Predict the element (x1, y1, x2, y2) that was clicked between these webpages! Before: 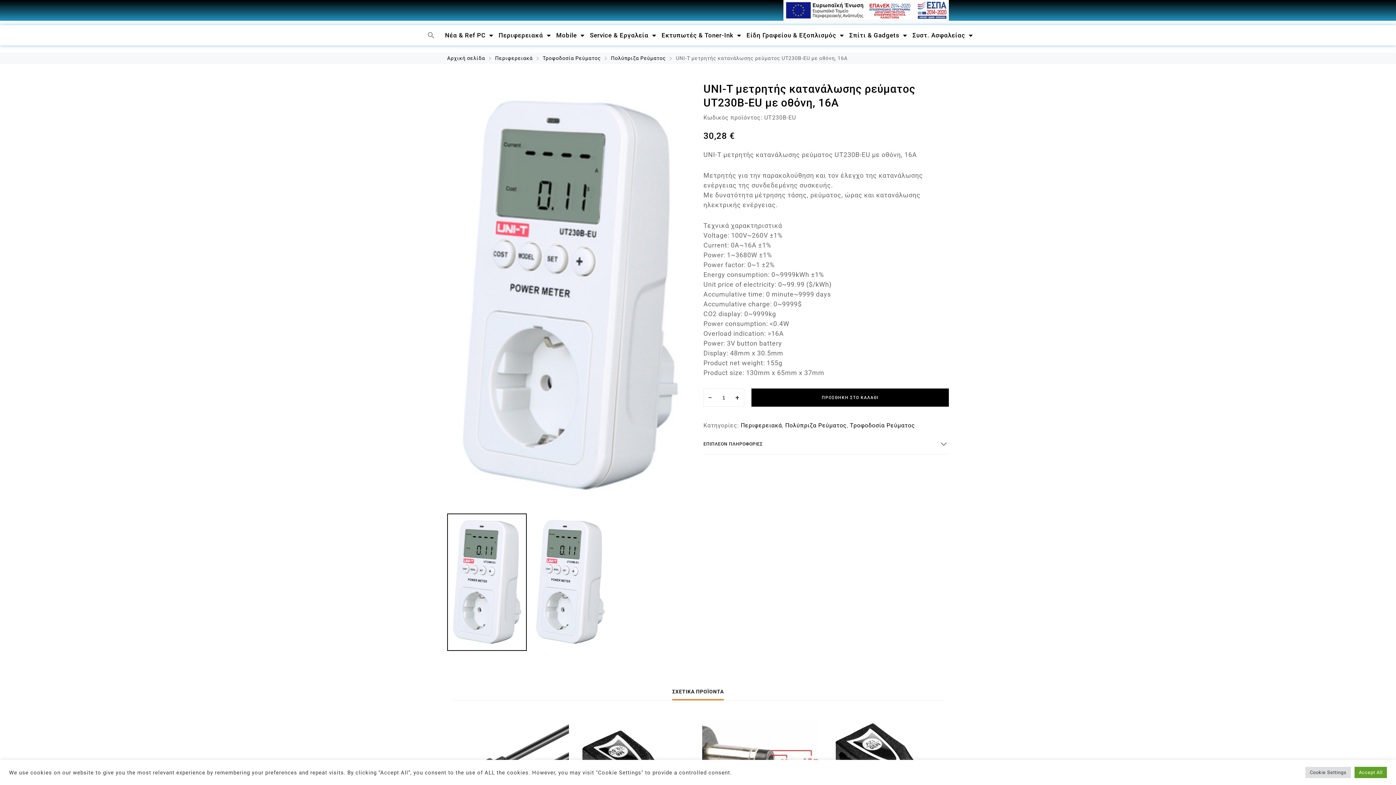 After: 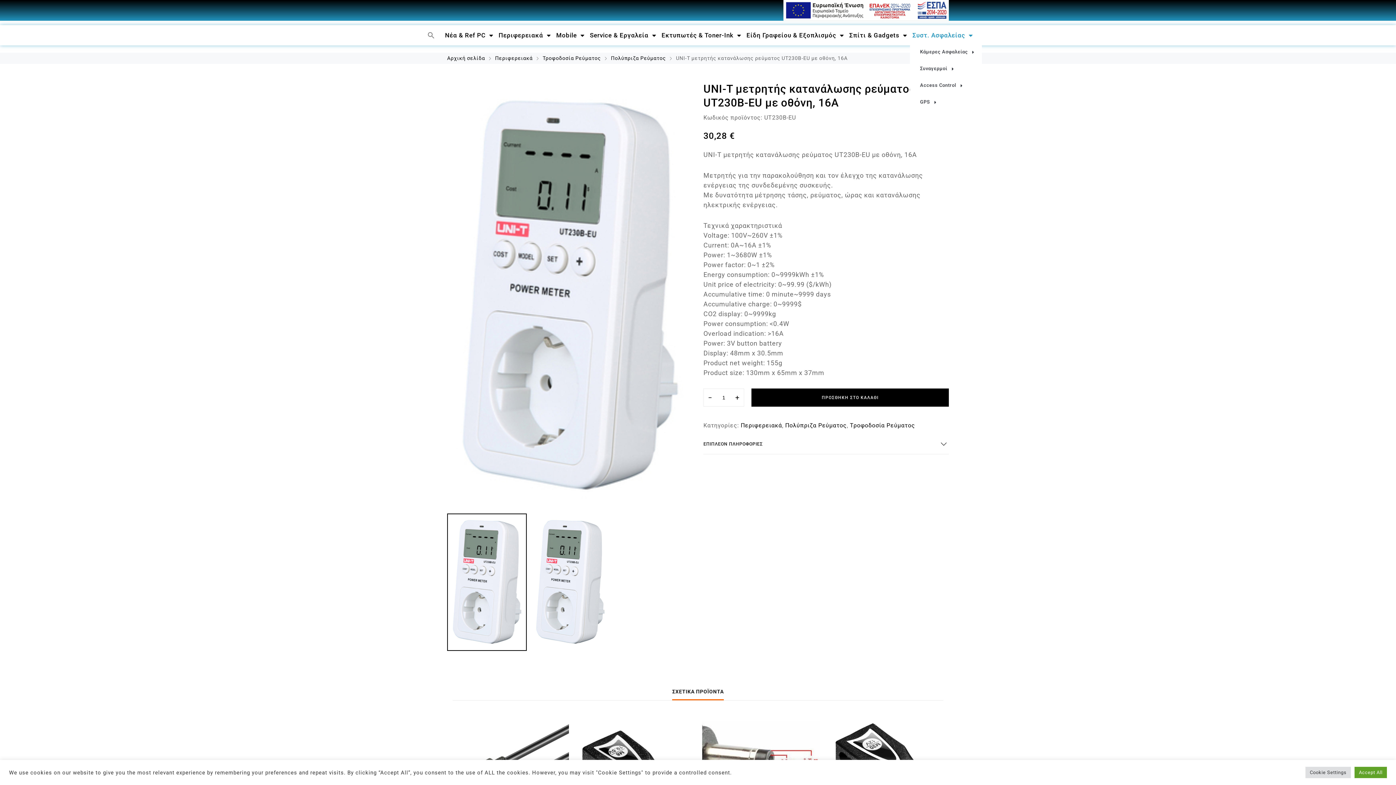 Action: bbox: (910, 27, 975, 43) label: Συστ. Ασφαλείας